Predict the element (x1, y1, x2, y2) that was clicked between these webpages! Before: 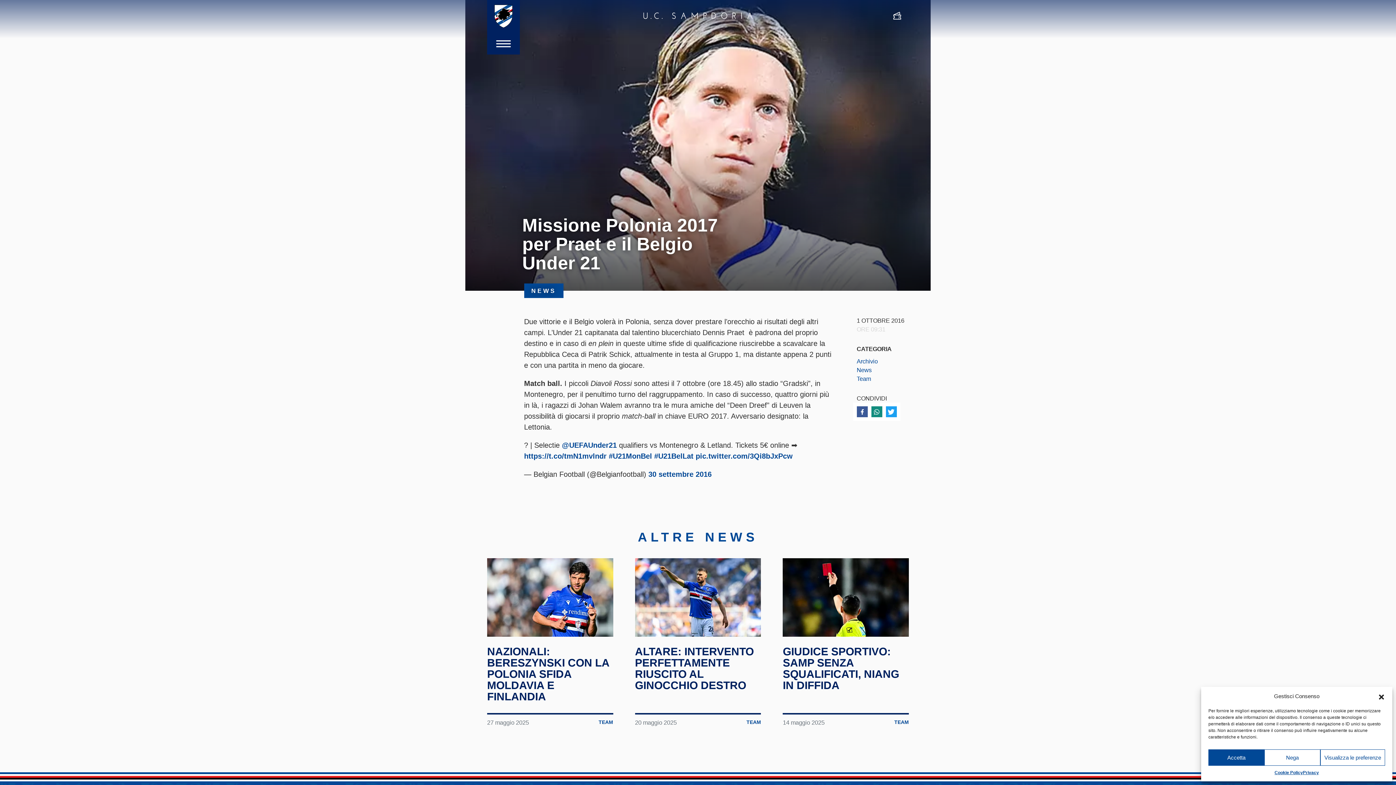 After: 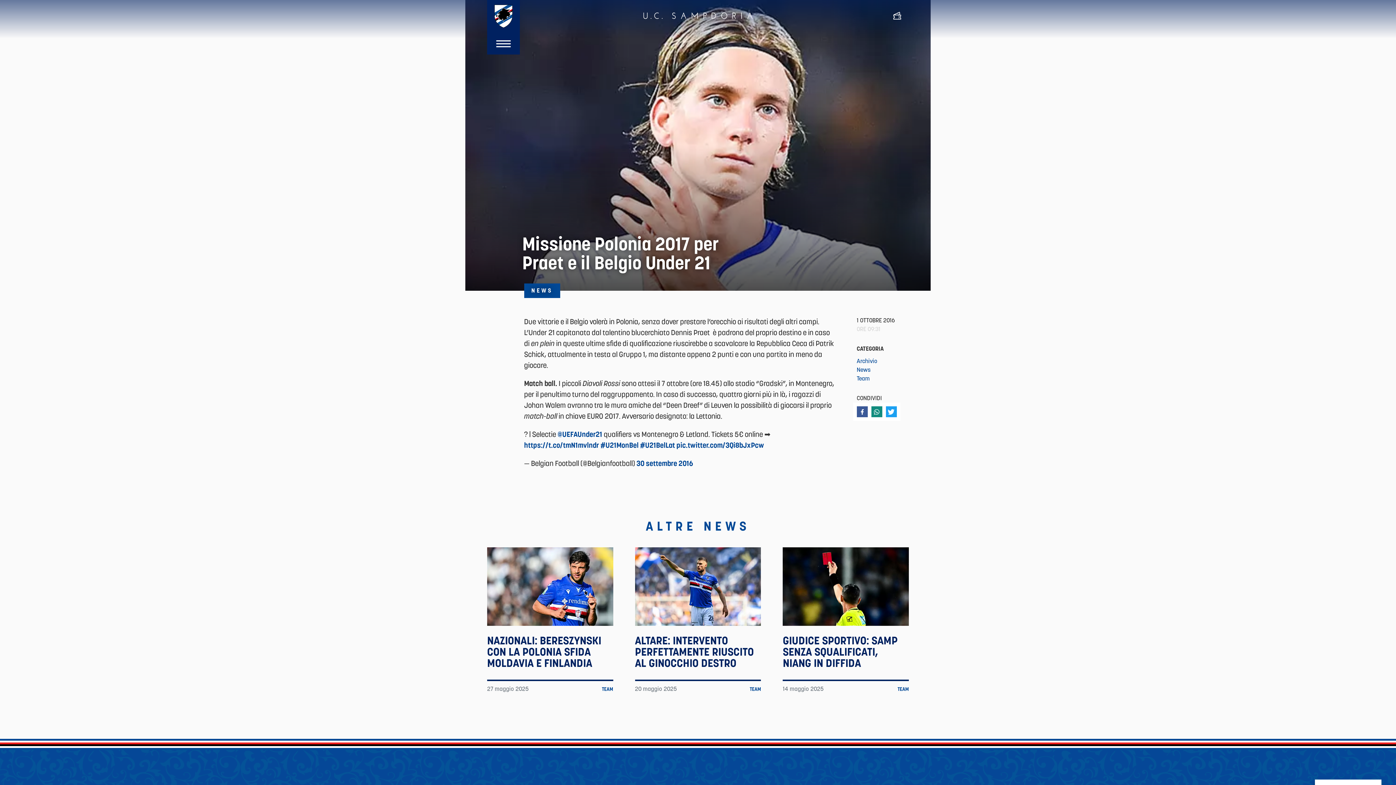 Action: label: Accetta bbox: (1208, 749, 1264, 766)